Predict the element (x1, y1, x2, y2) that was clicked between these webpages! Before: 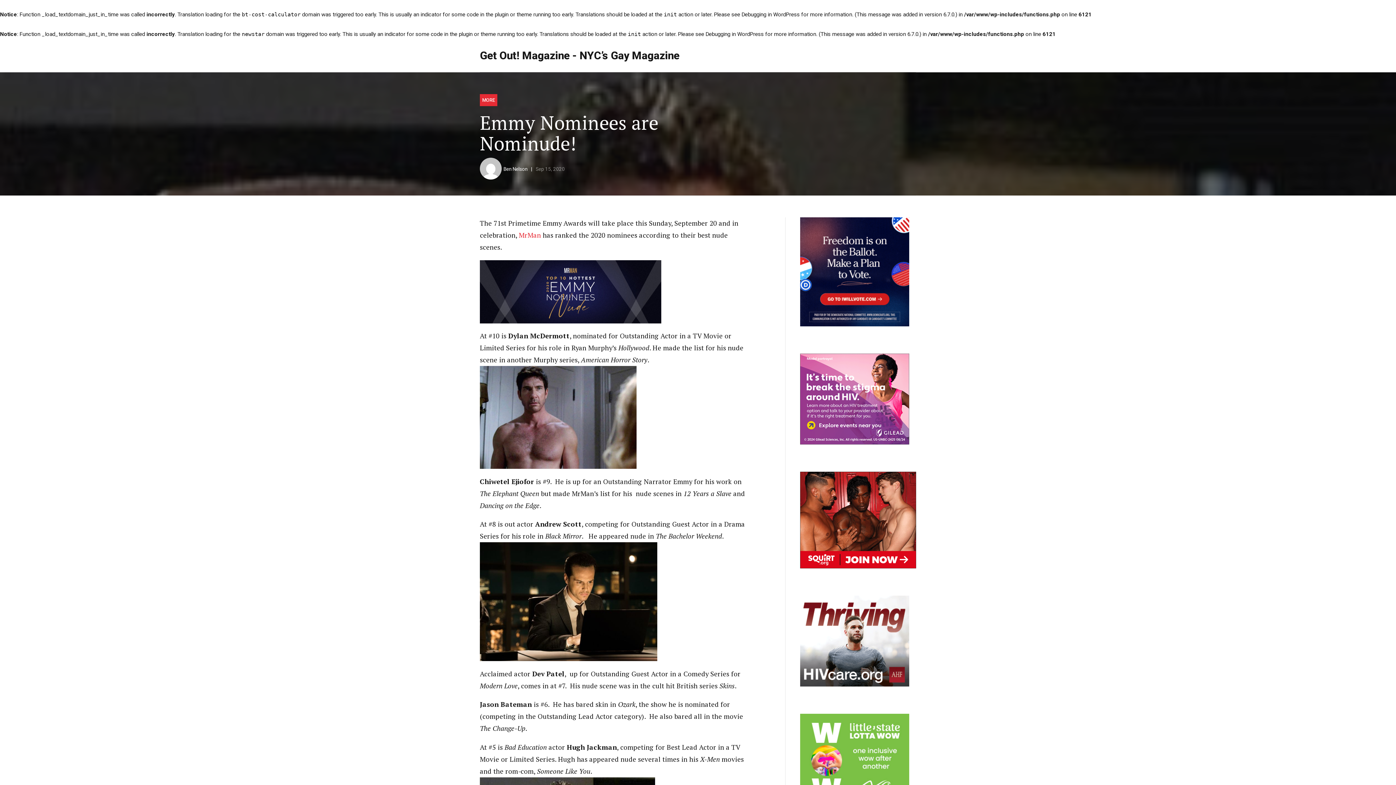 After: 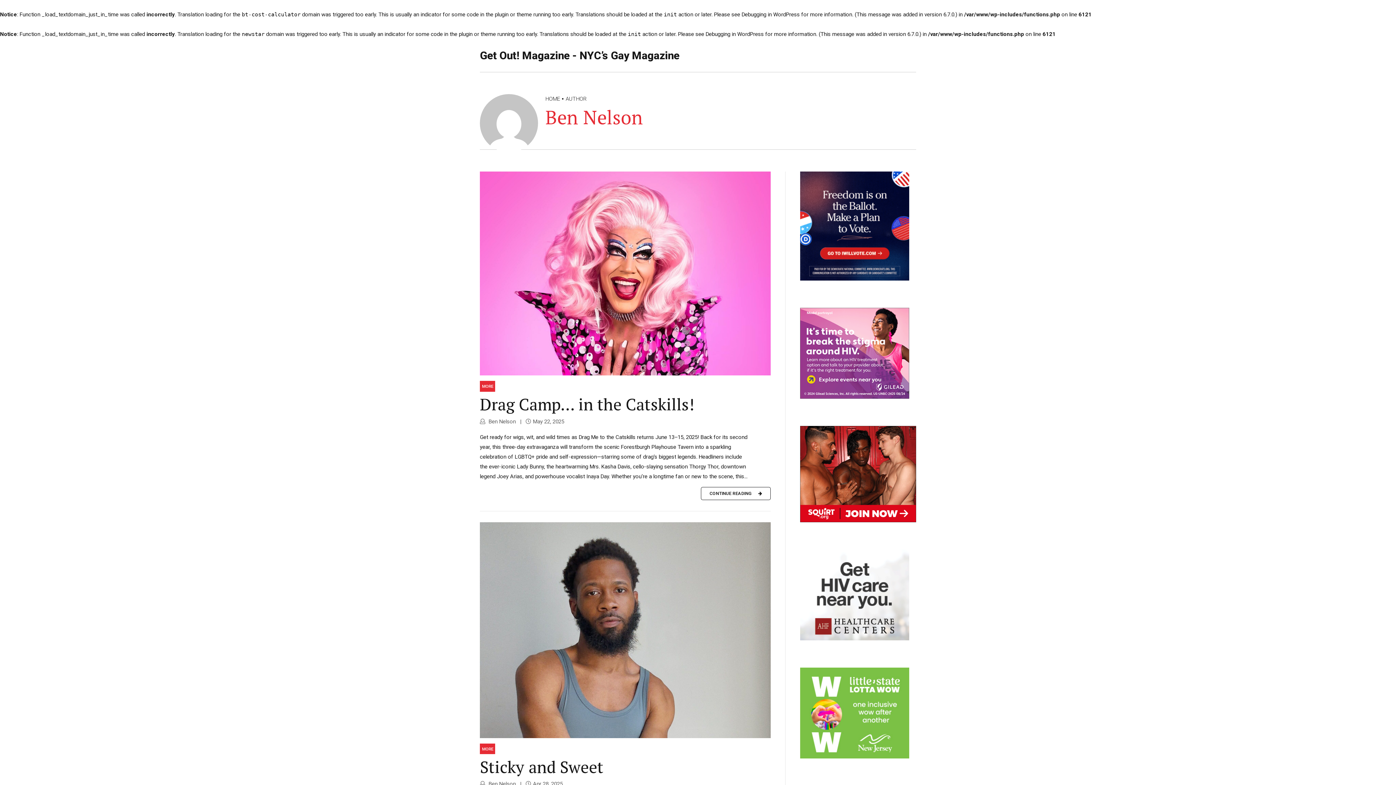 Action: bbox: (503, 166, 527, 172) label: Ben Nelson